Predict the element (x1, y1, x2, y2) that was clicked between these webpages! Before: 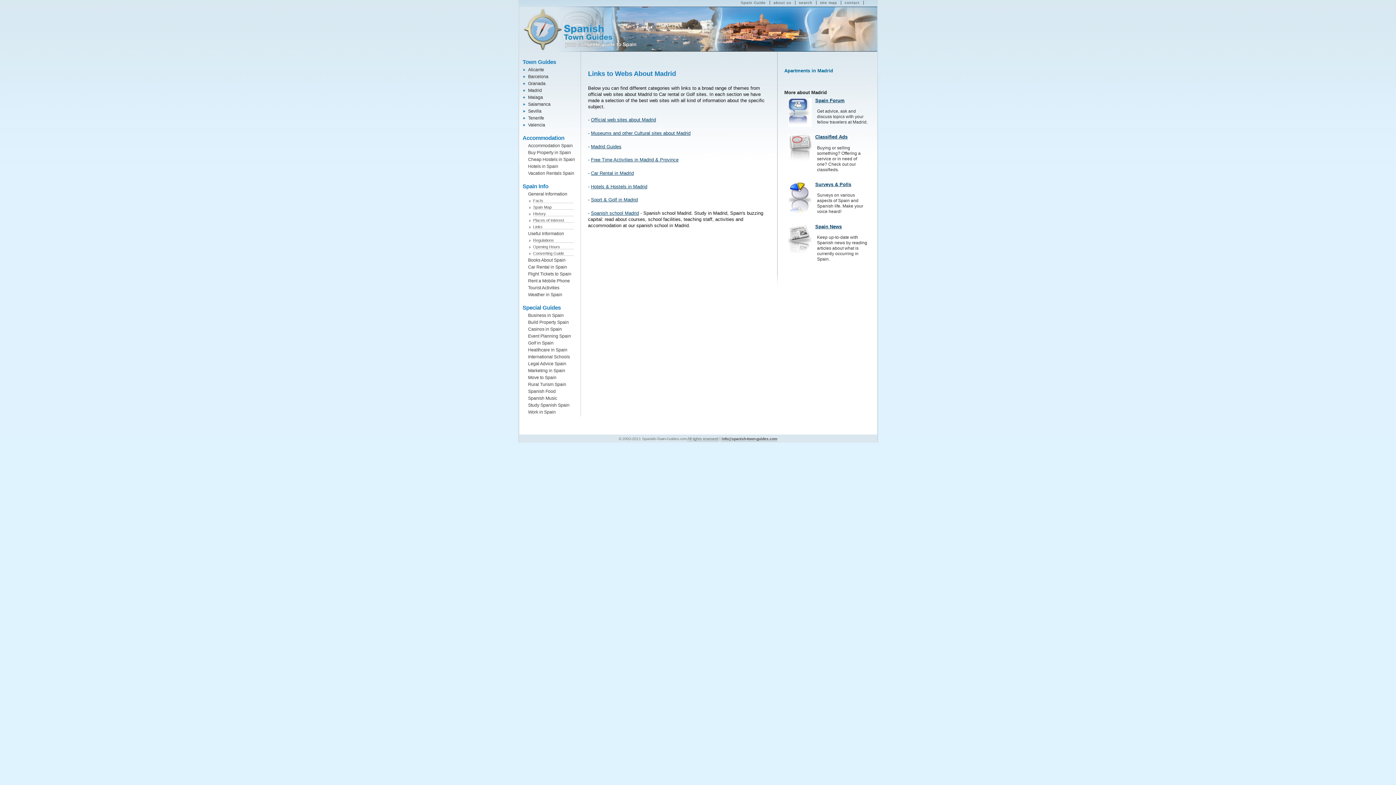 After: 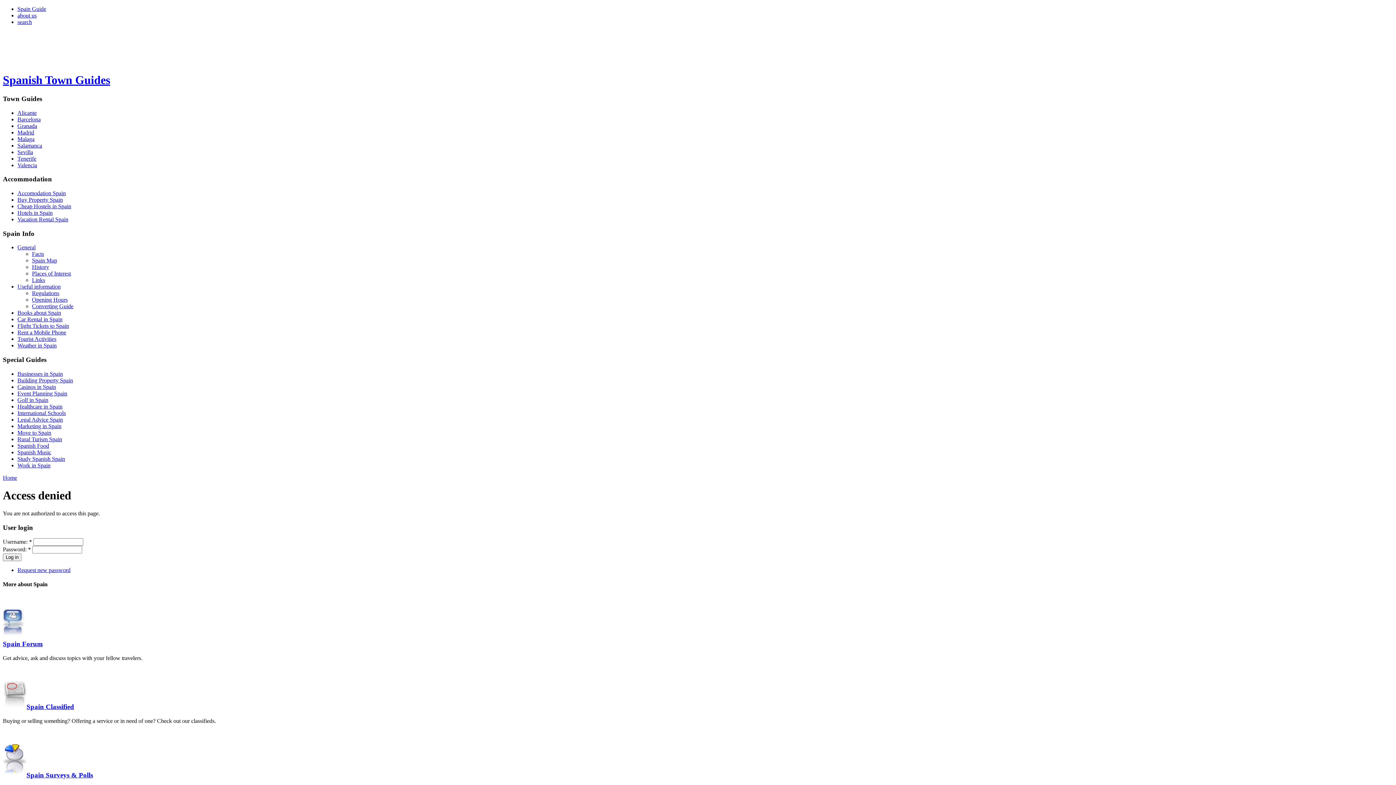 Action: bbox: (815, 223, 842, 229) label: Spain News